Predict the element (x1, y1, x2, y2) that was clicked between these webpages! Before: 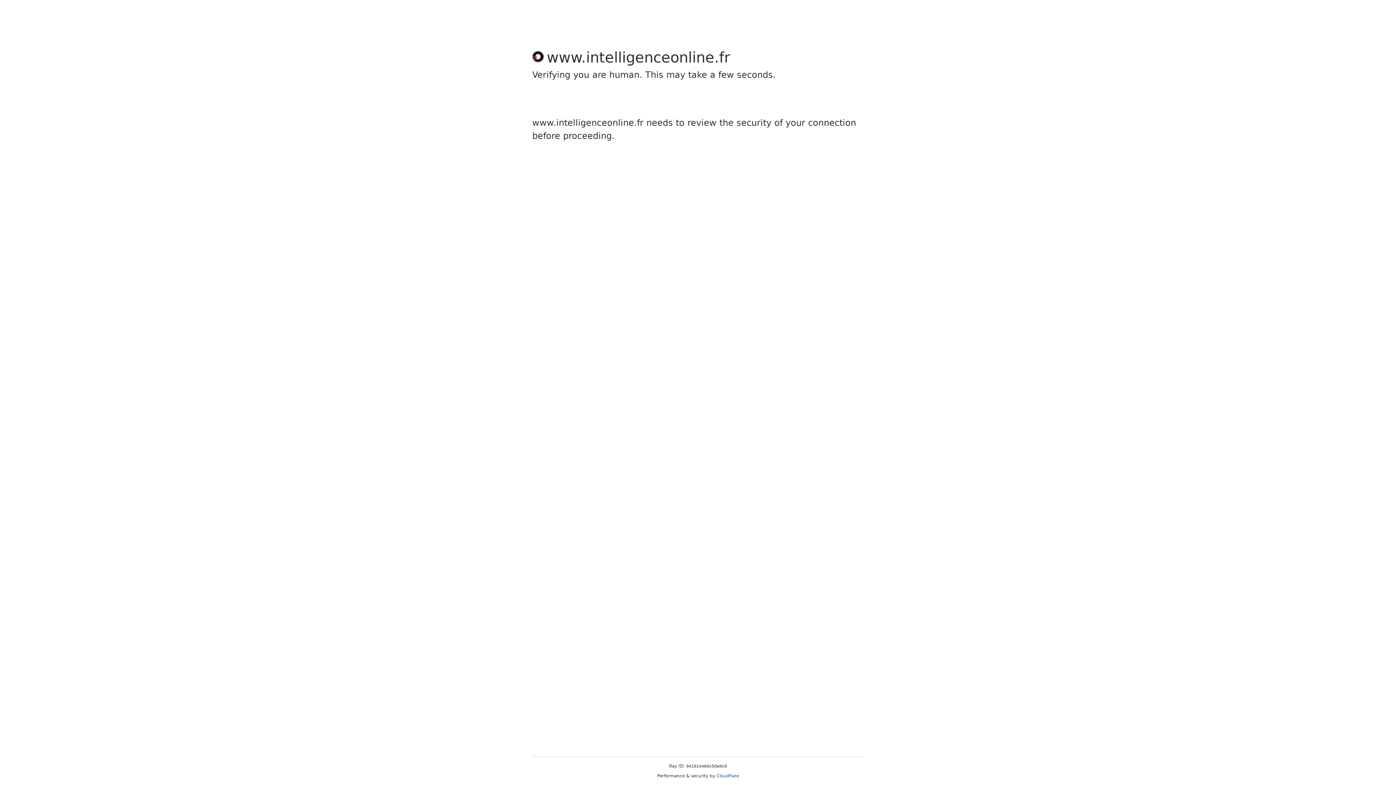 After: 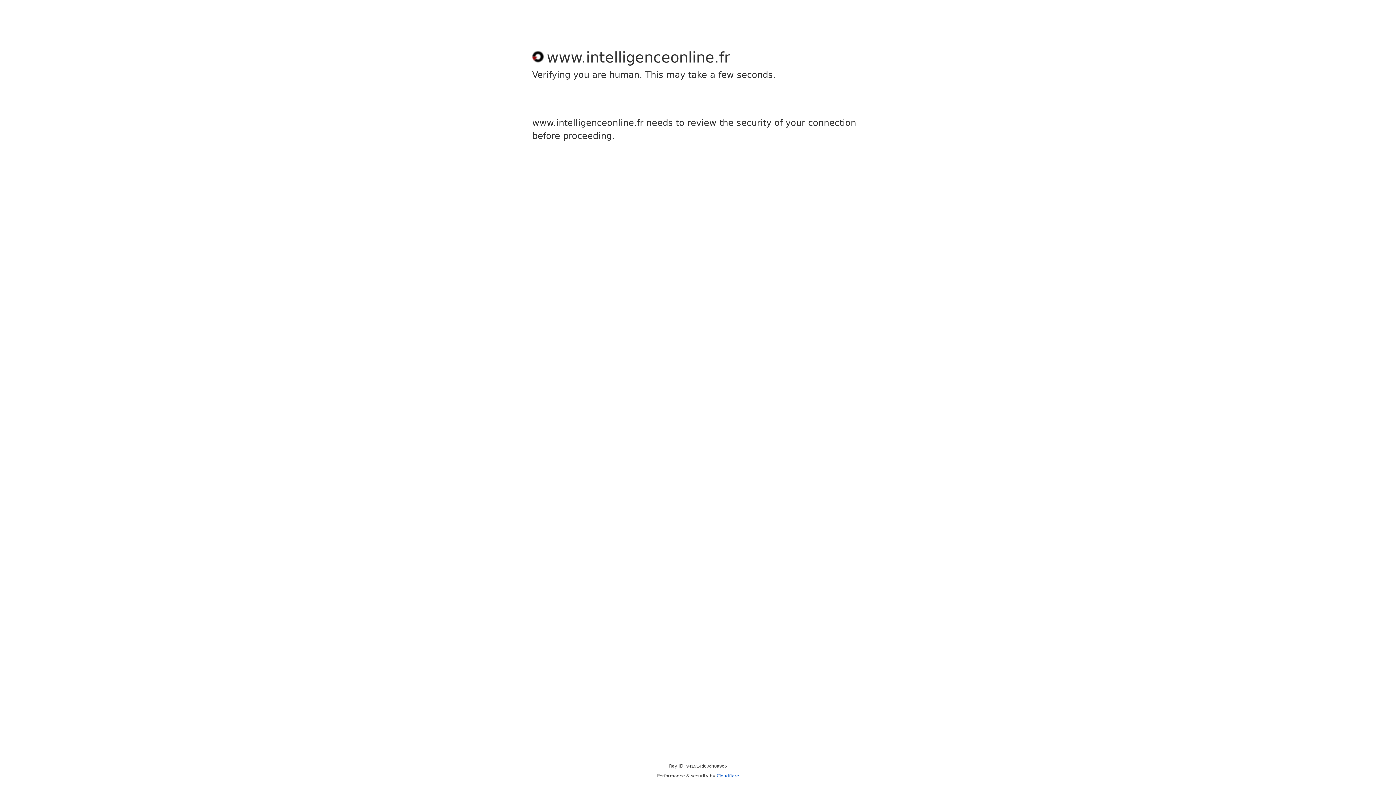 Action: bbox: (716, 773, 739, 778) label: Cloudflare